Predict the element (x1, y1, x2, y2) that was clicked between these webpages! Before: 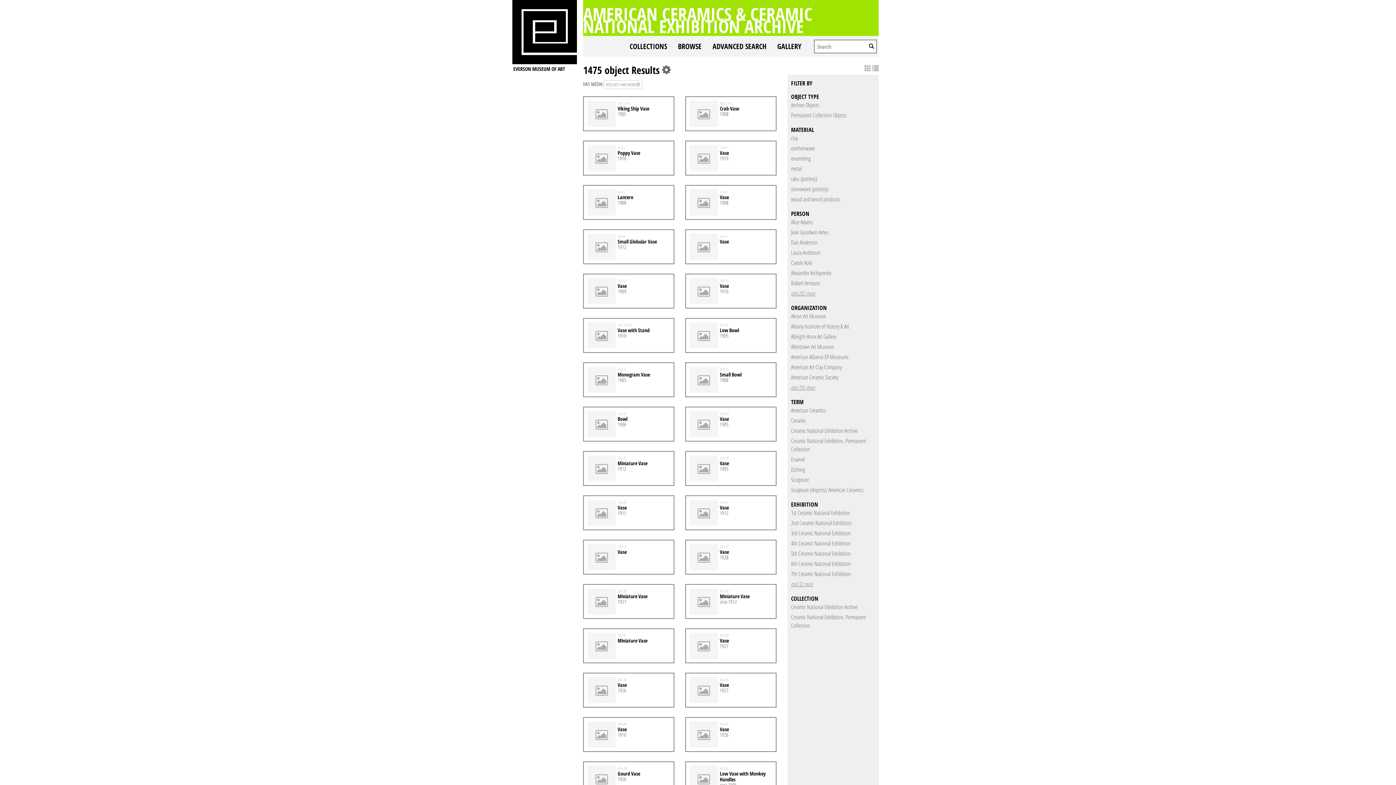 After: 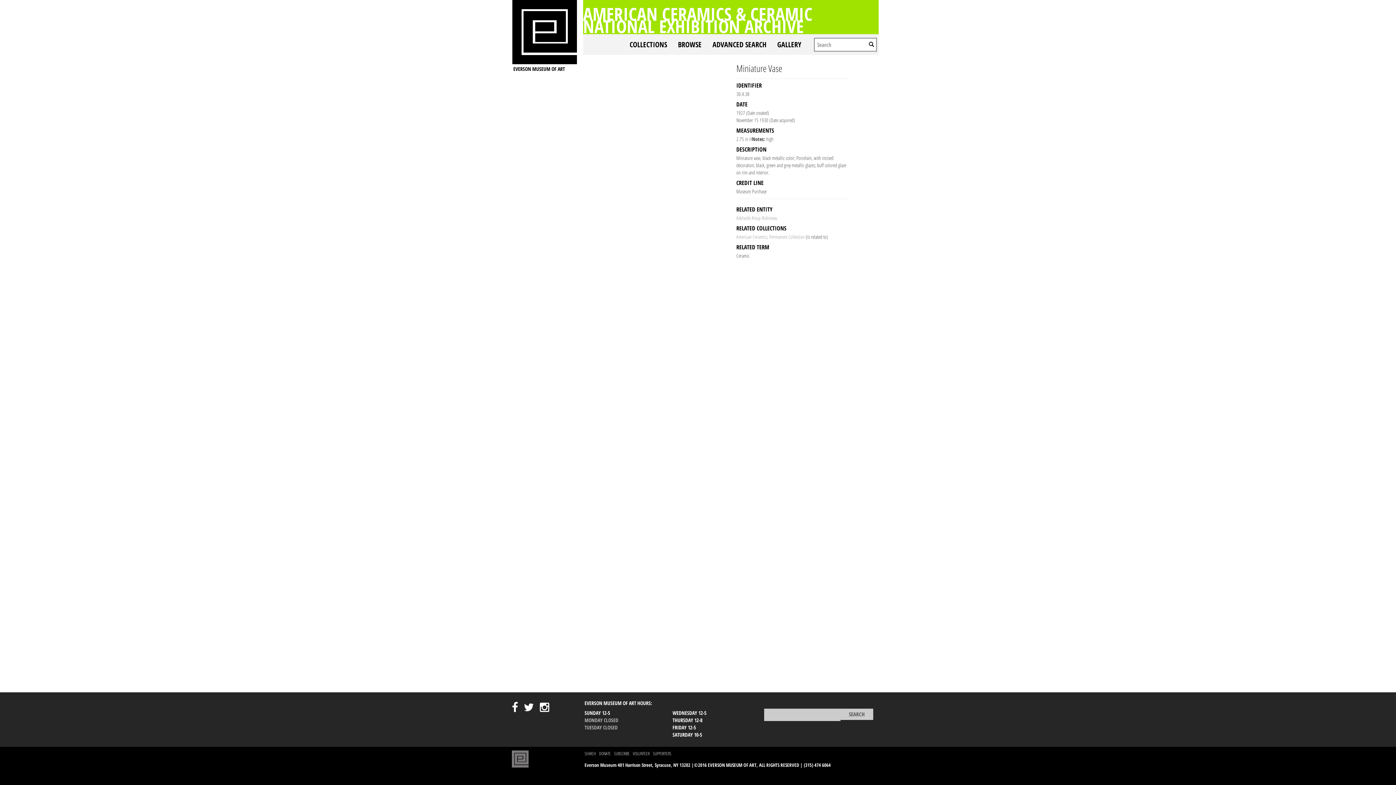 Action: label: Miniature Vase bbox: (617, 593, 647, 600)